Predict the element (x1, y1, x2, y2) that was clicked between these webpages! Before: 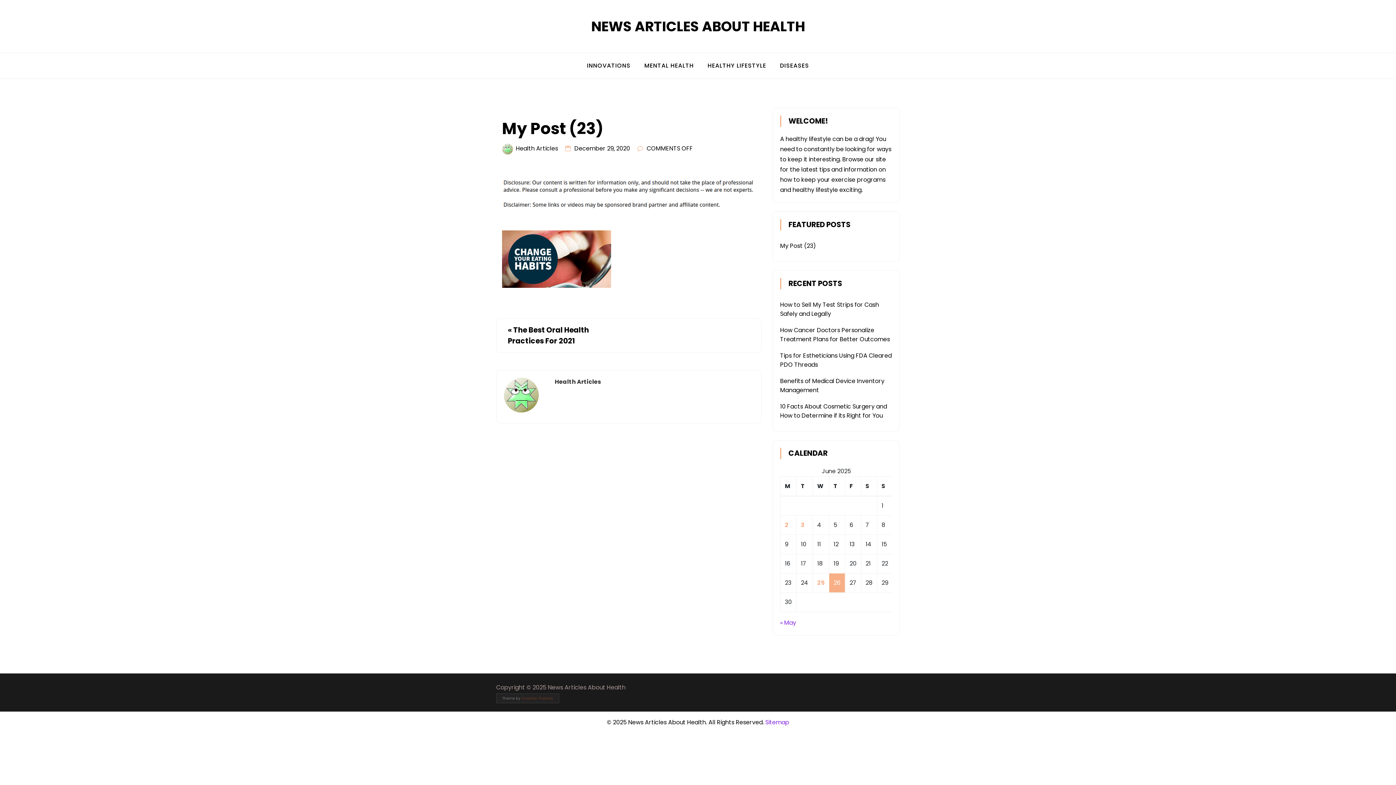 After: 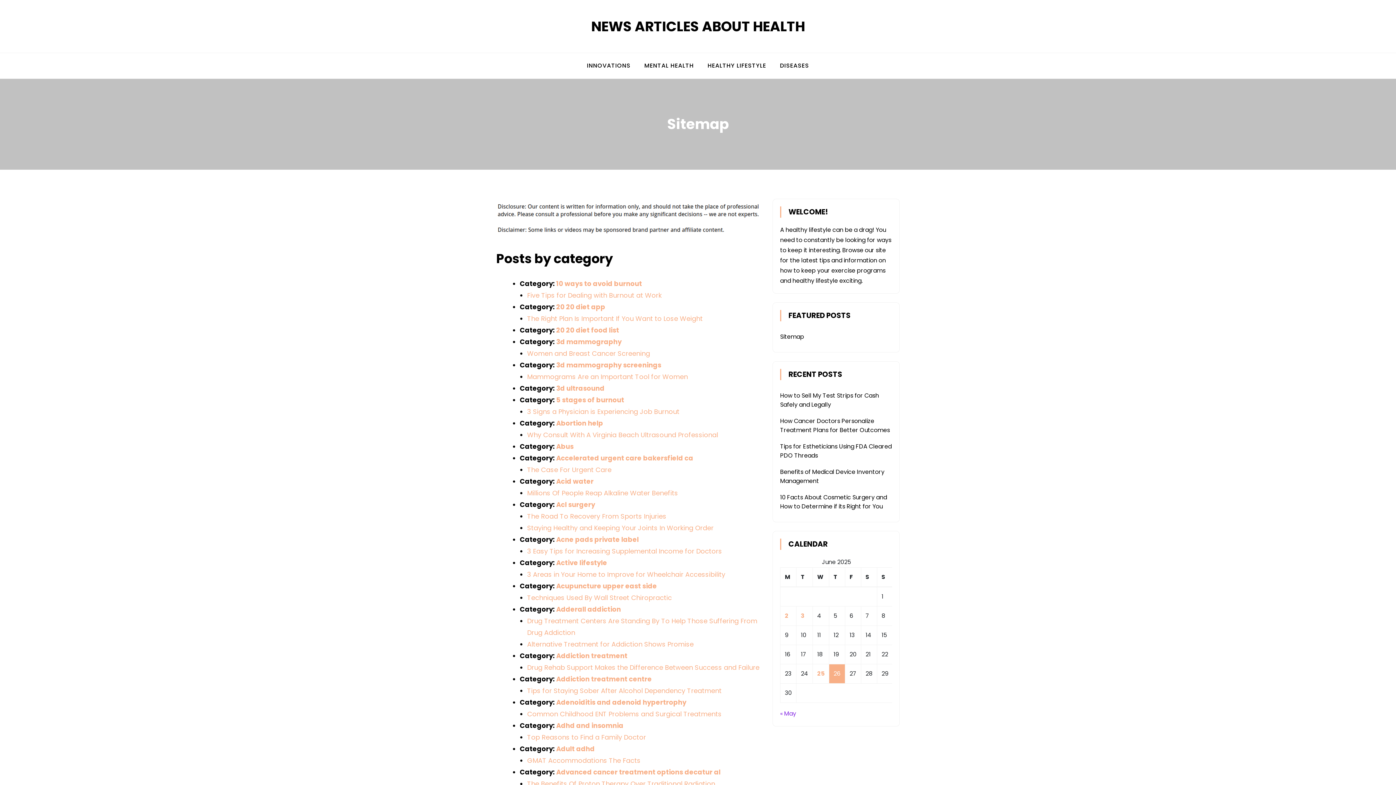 Action: label: Sitemap bbox: (765, 718, 789, 726)